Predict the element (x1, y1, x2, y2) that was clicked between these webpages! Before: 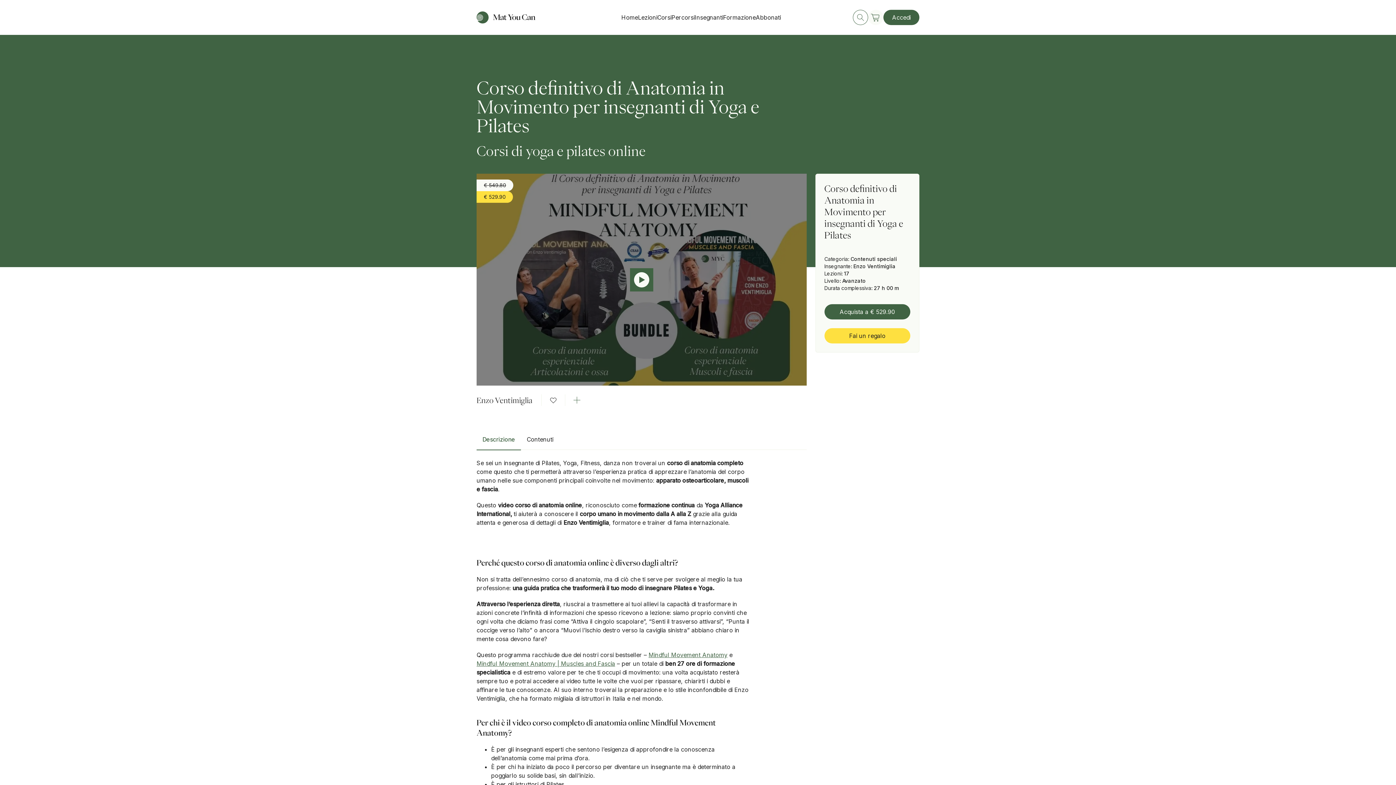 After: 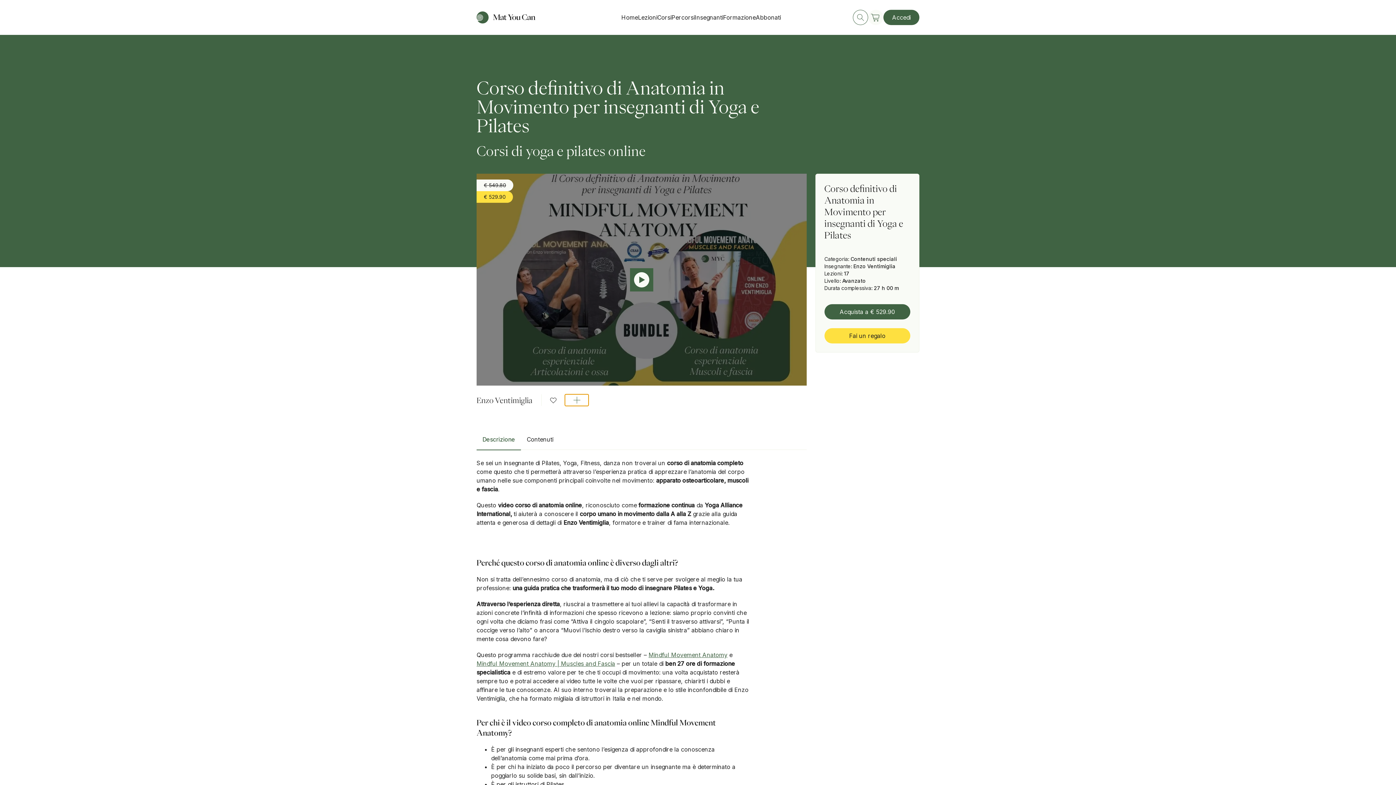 Action: bbox: (565, 394, 588, 406)